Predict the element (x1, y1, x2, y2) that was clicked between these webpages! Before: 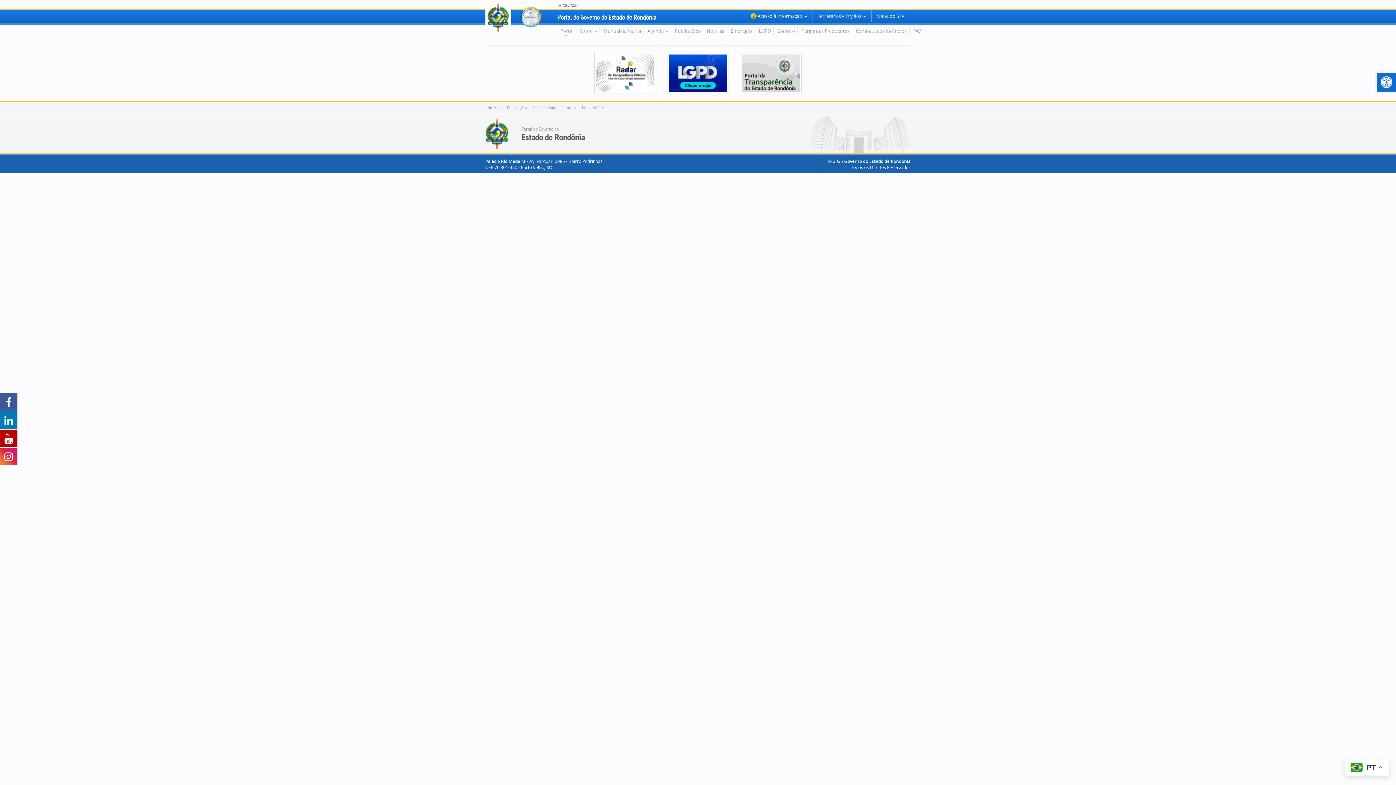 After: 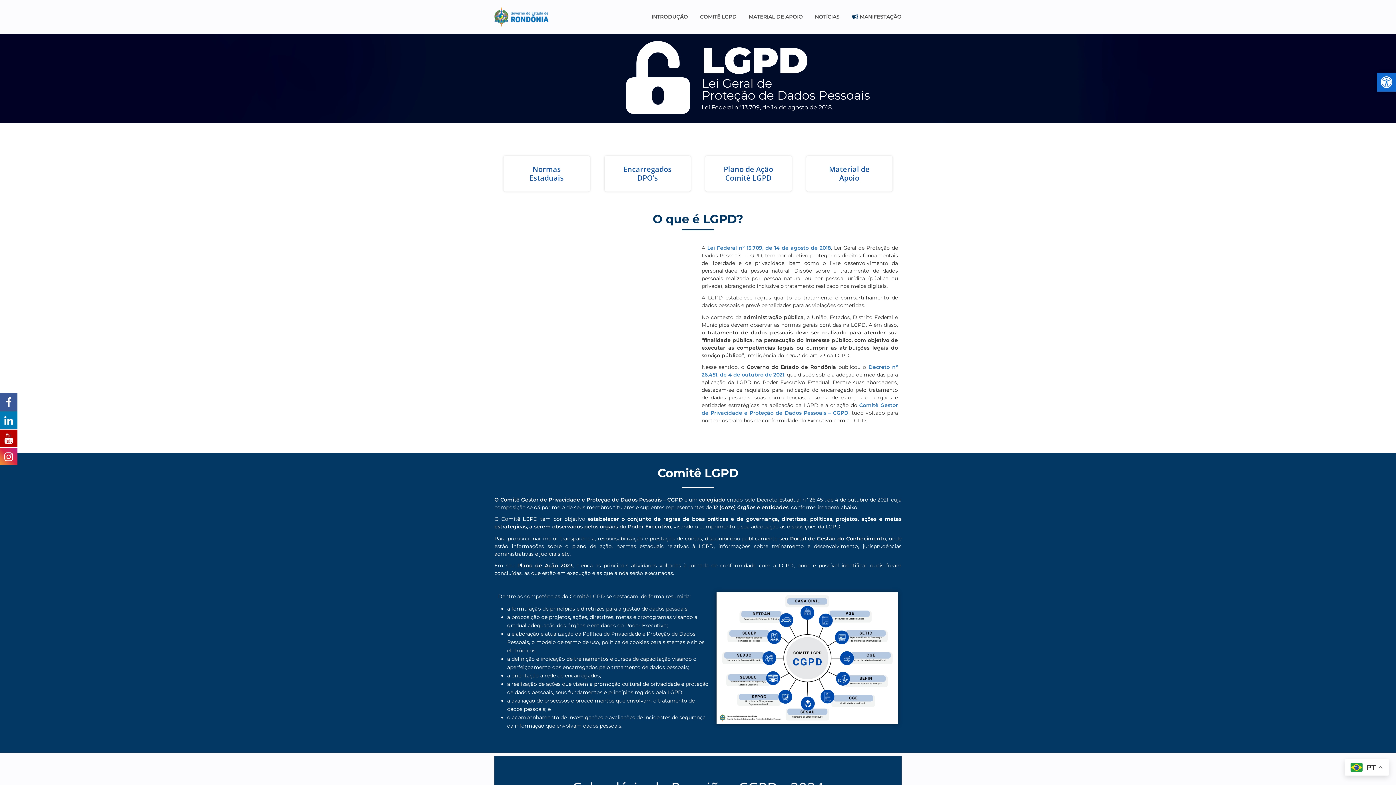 Action: bbox: (669, 69, 727, 76)